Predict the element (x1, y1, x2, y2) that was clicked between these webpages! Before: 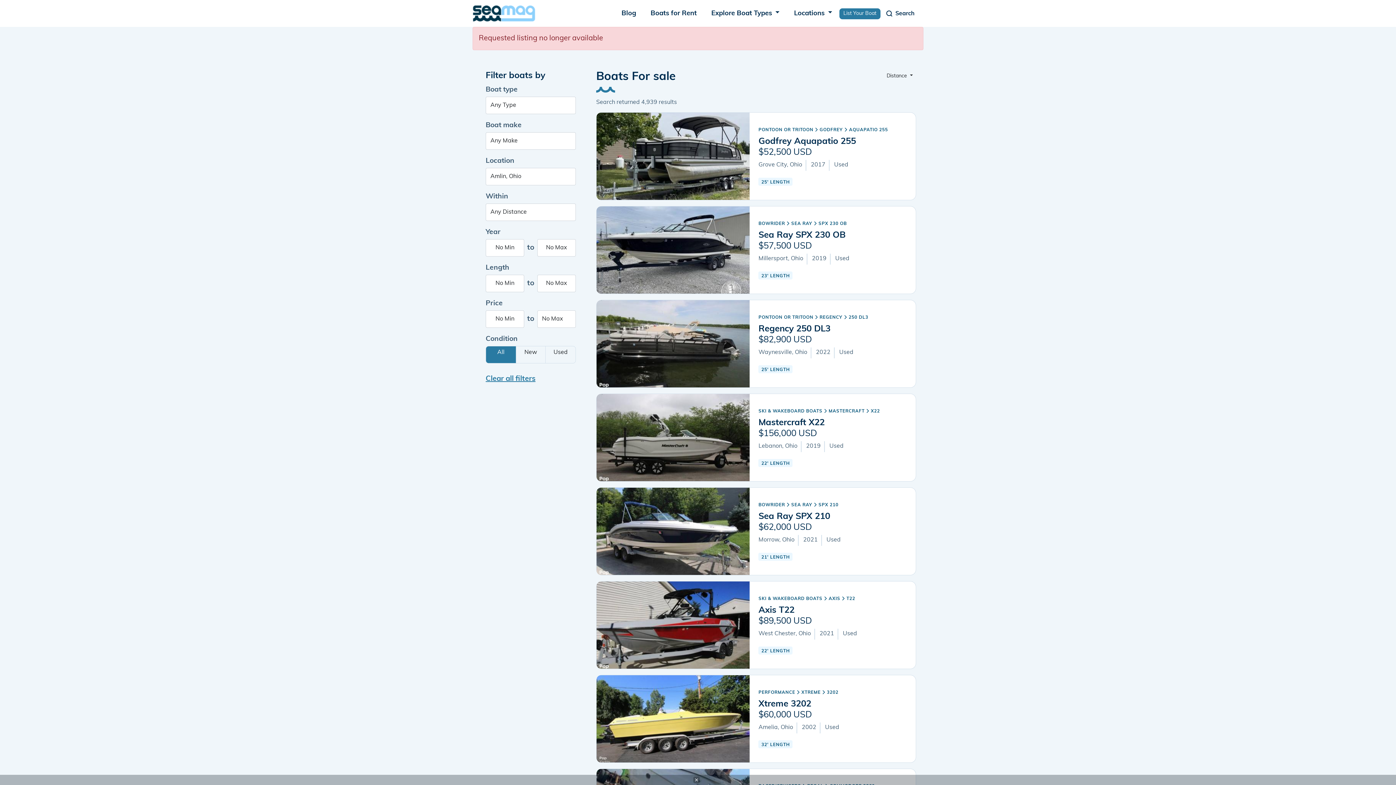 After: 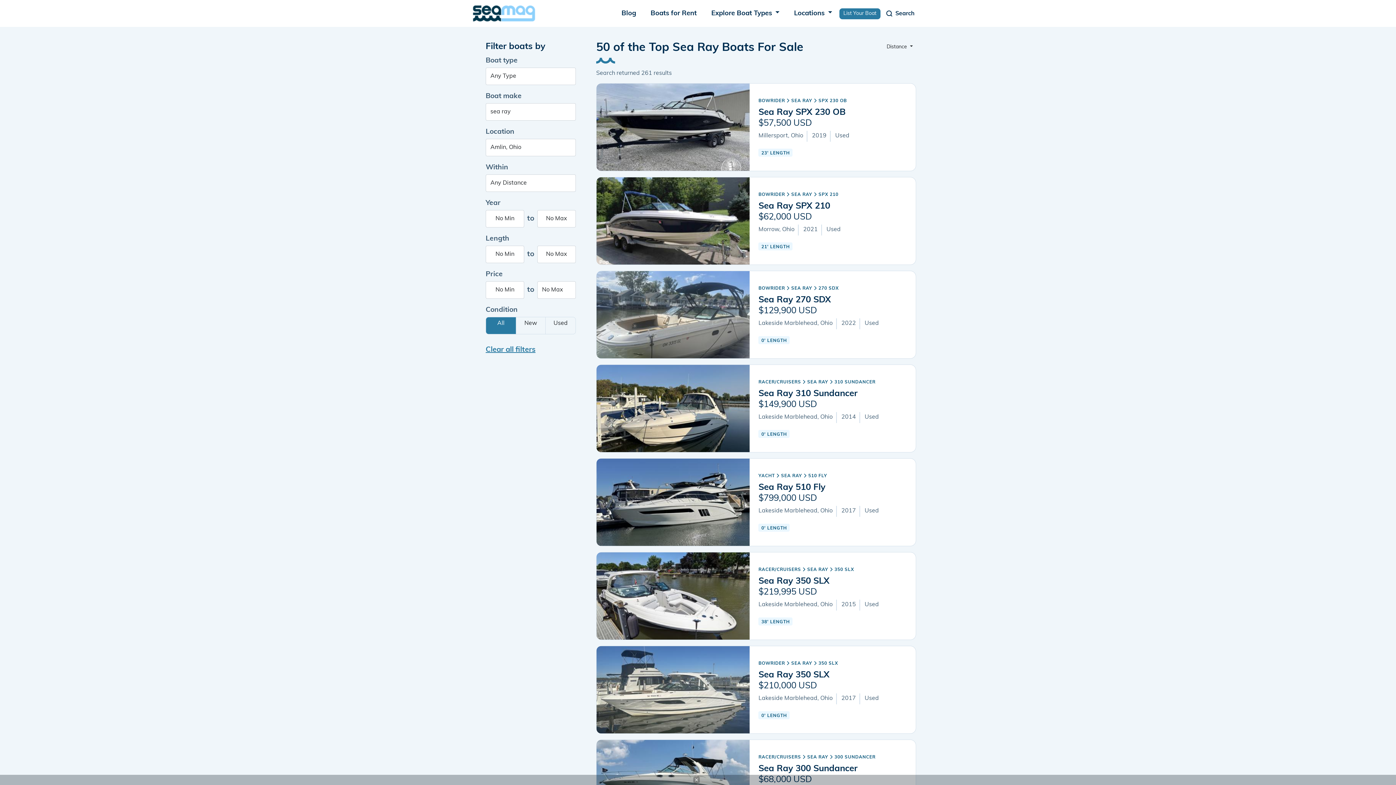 Action: label: SEA RAY bbox: (791, 220, 812, 227)